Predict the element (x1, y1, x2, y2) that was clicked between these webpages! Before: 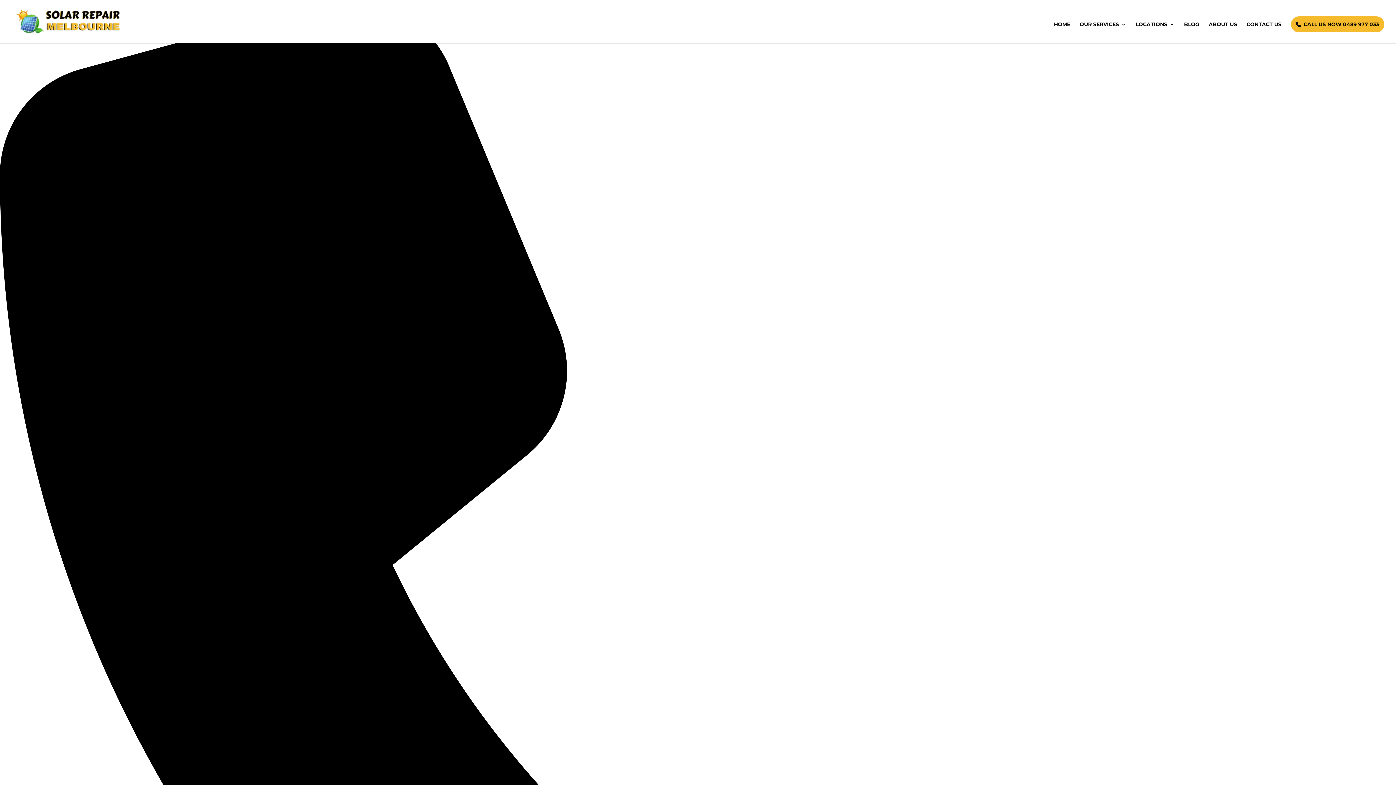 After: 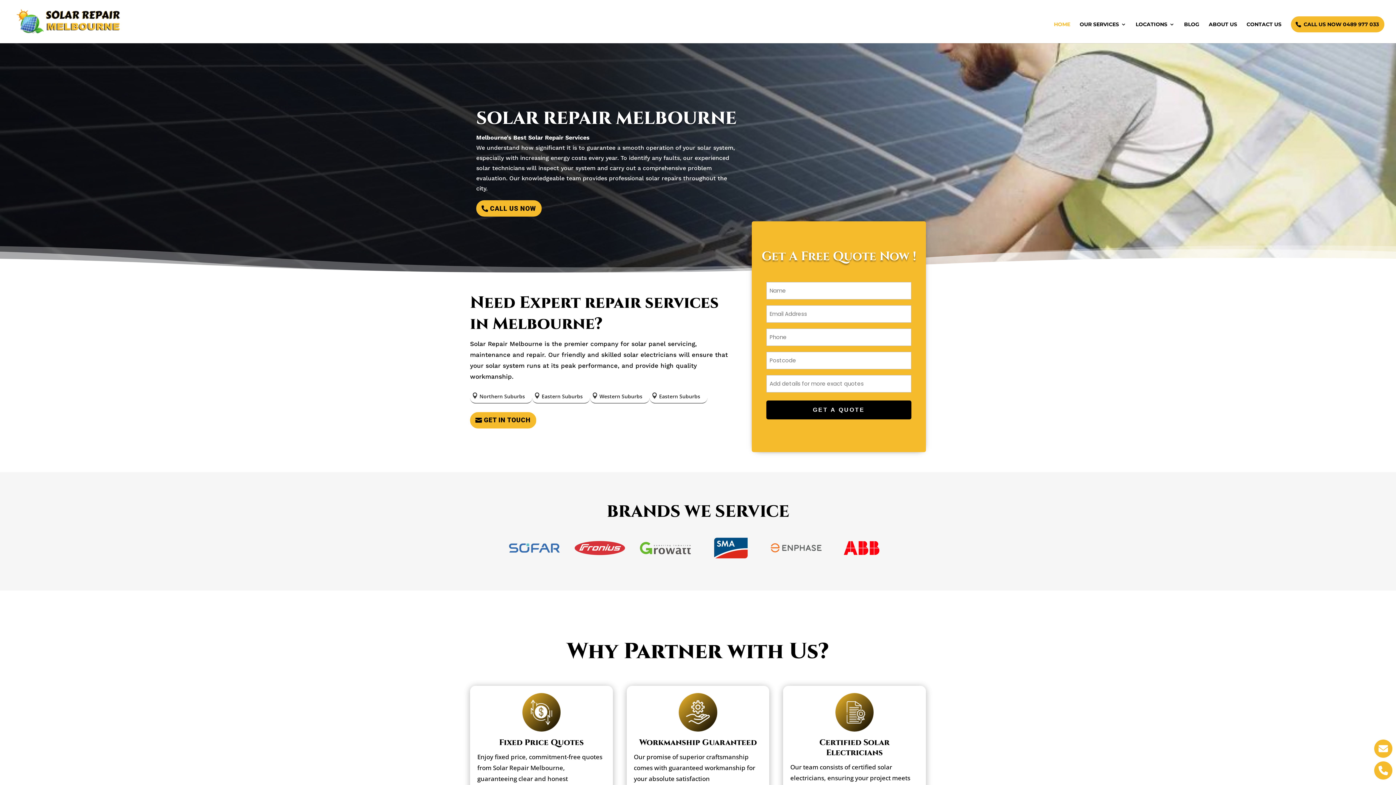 Action: bbox: (12, 17, 122, 24)